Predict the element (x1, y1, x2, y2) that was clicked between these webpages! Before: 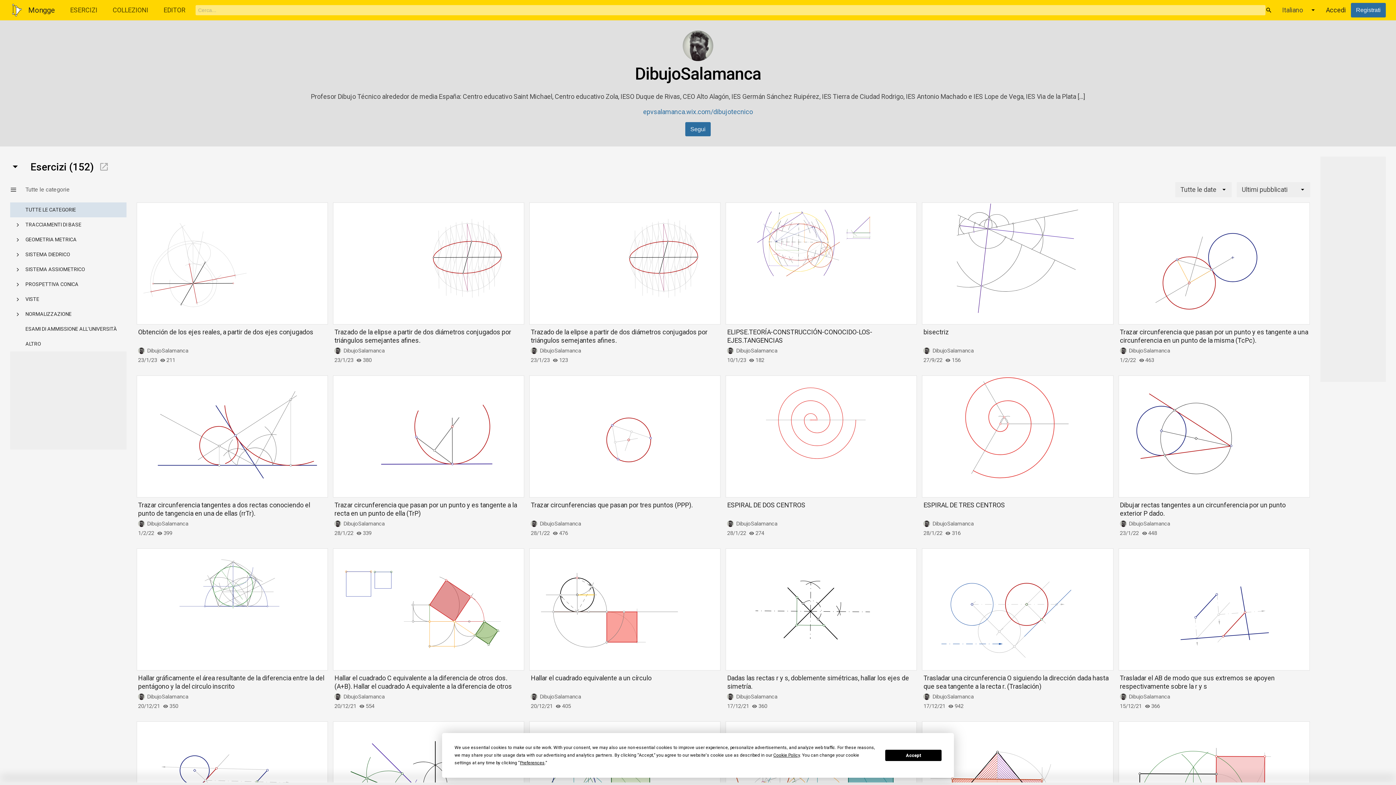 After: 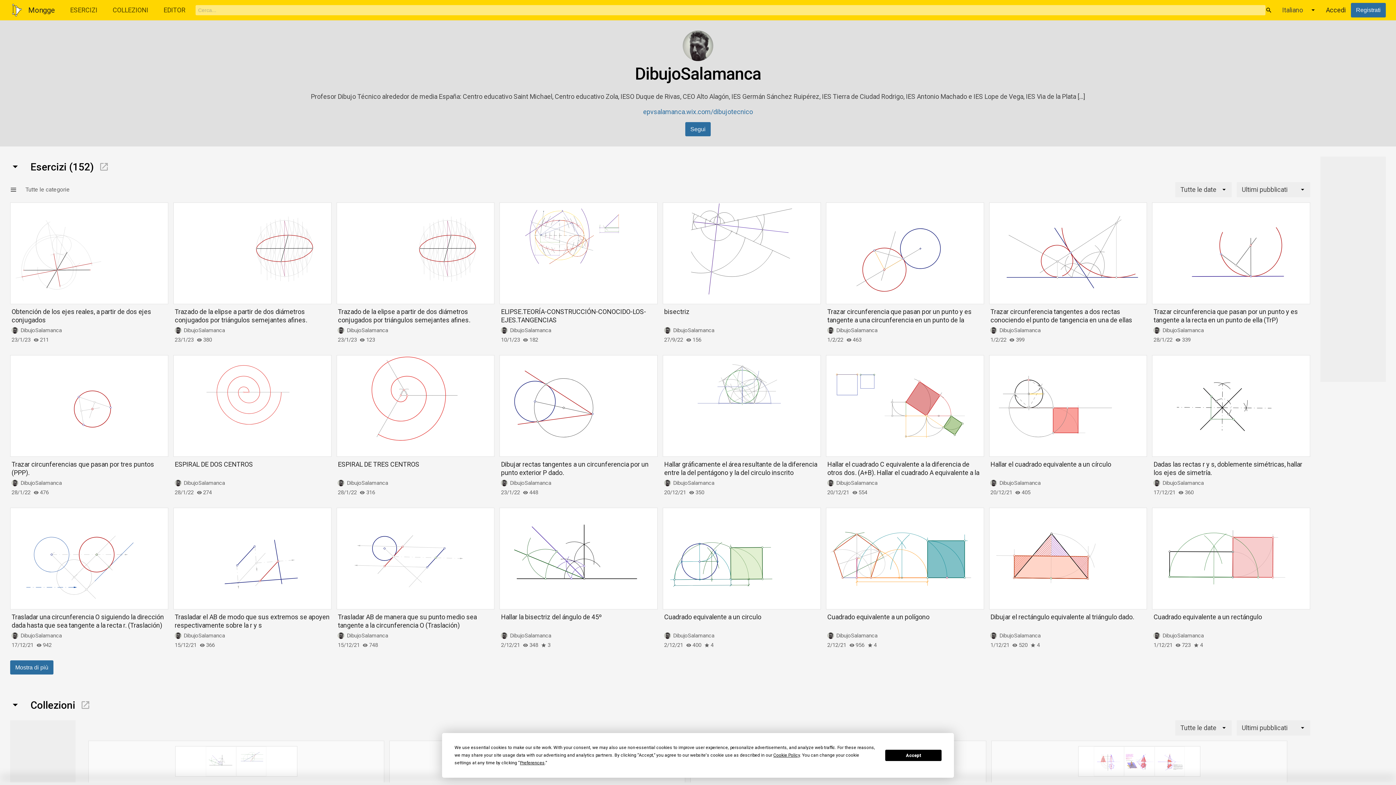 Action: label: Mostra/Nascondi categorie bbox: (10, 182, 25, 197)